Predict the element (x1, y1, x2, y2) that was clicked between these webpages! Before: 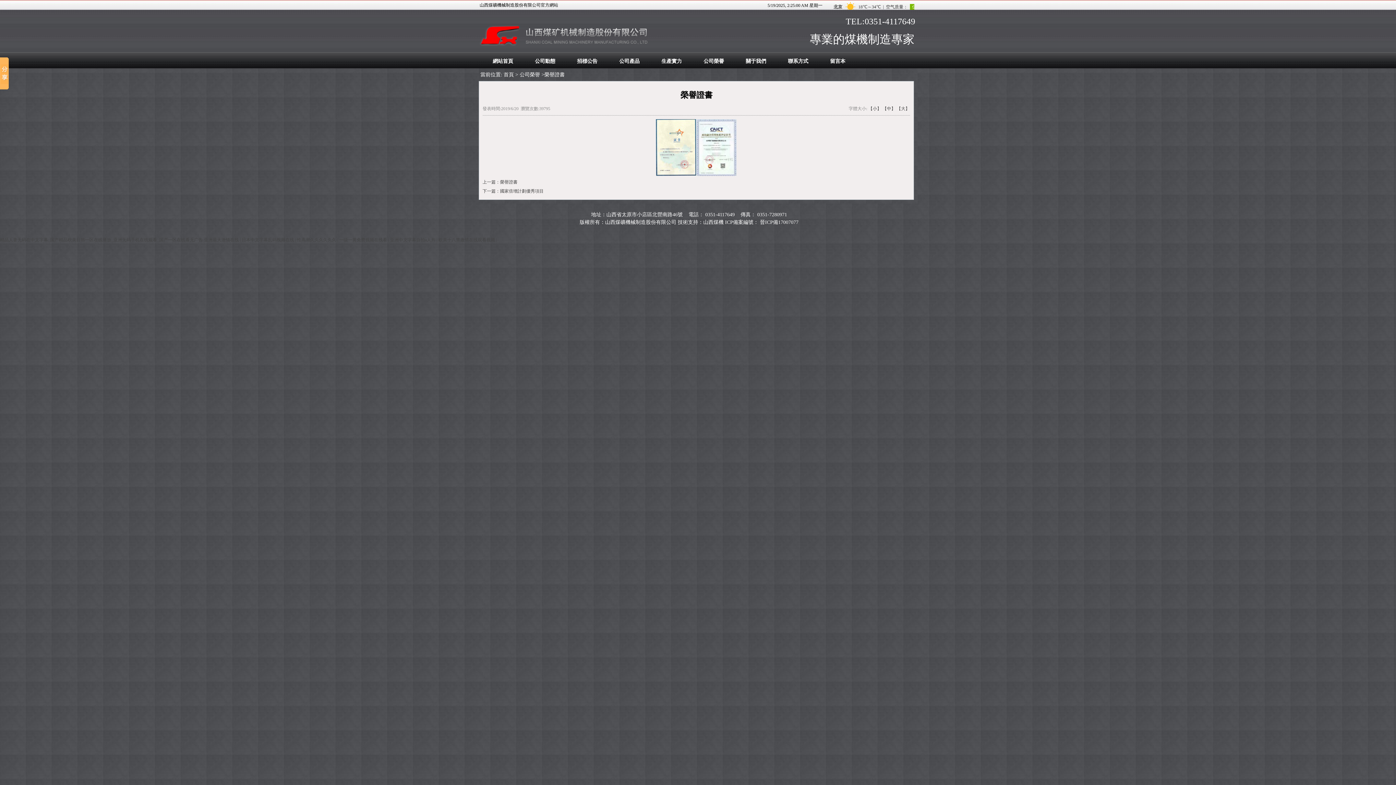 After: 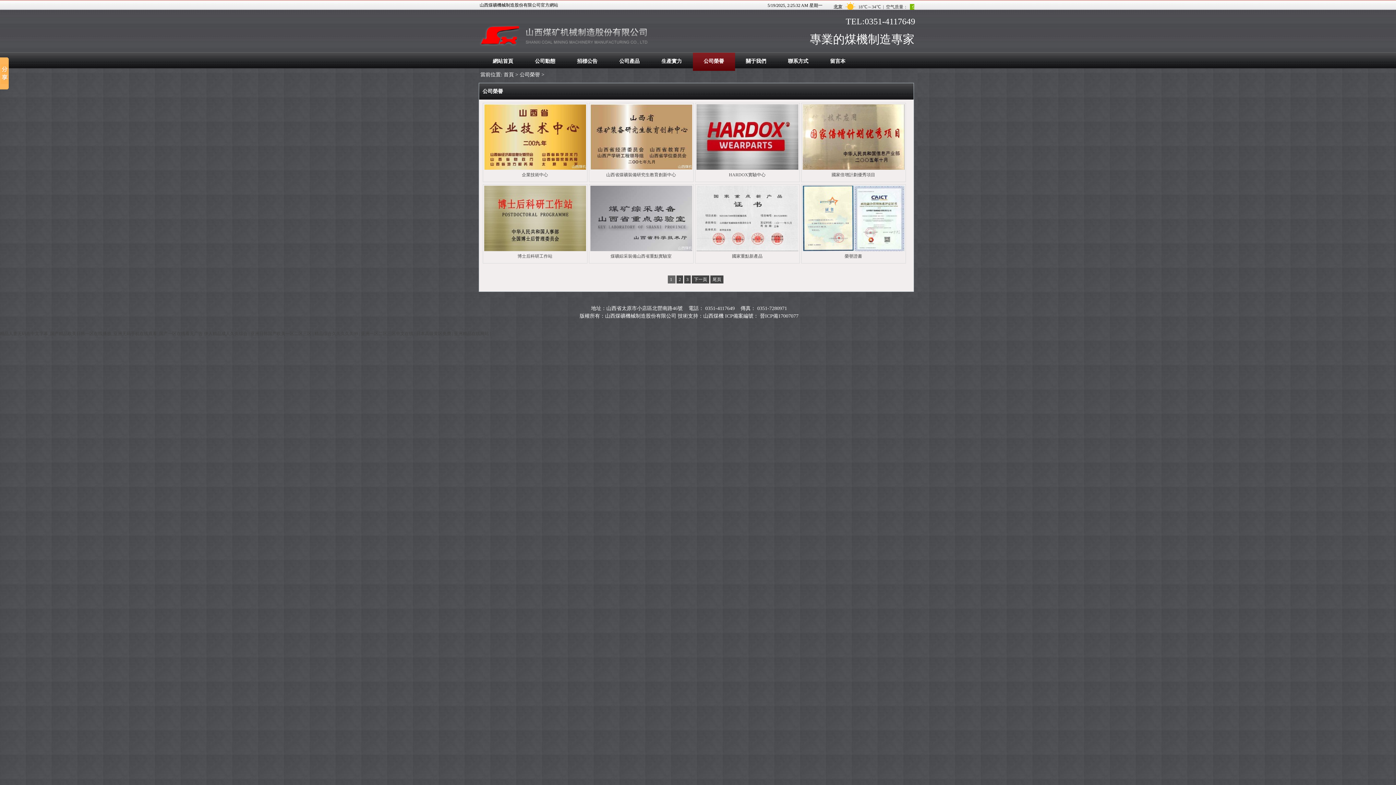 Action: bbox: (519, 72, 540, 77) label: 公司榮譽